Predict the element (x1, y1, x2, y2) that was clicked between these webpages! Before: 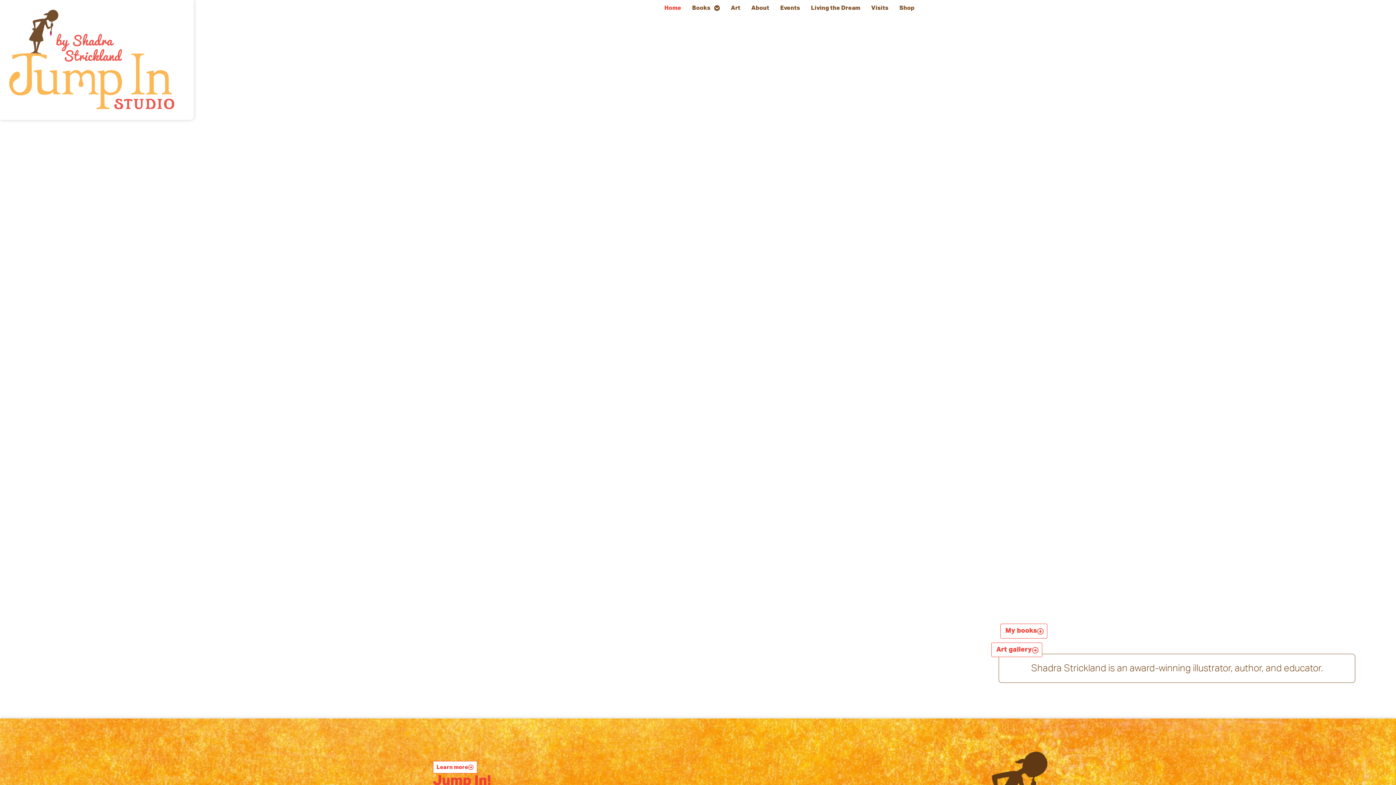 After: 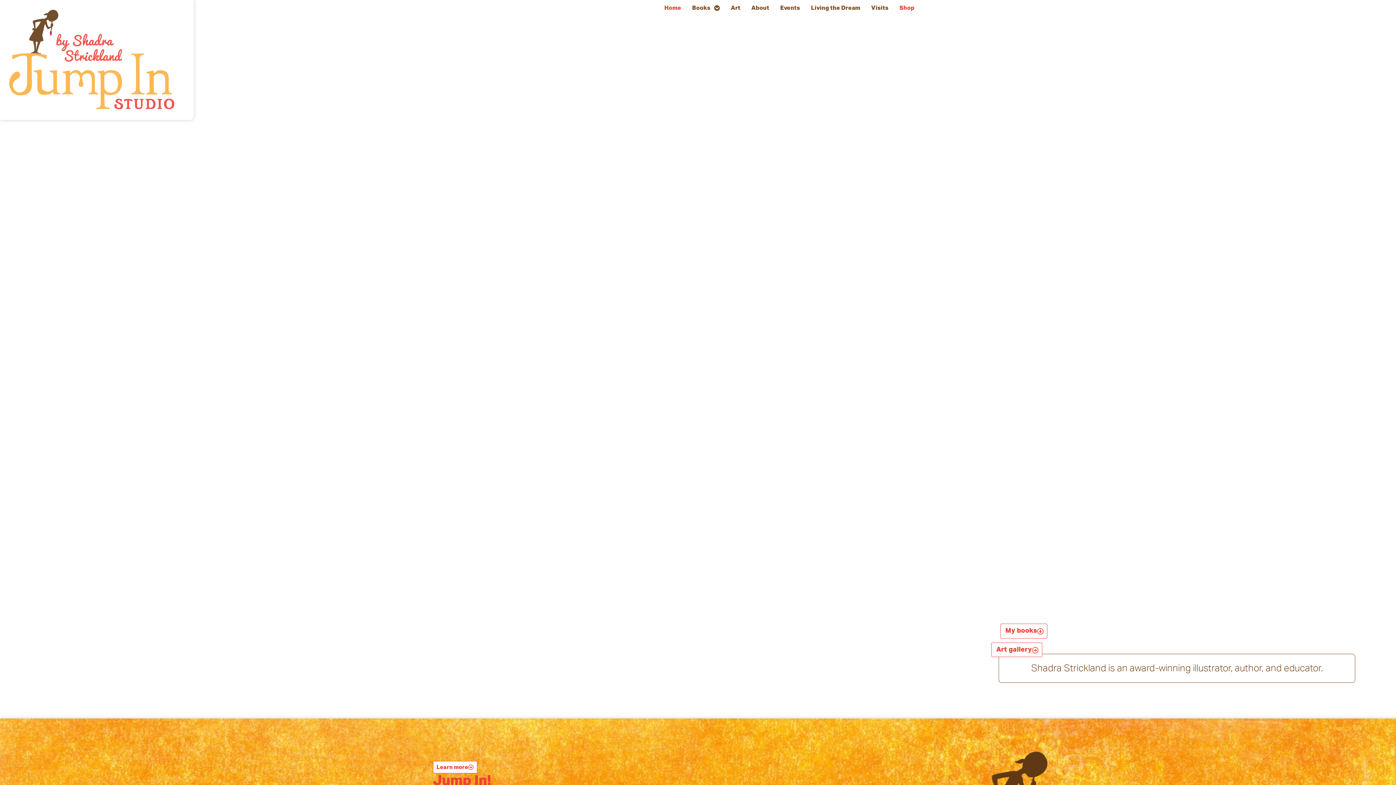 Action: bbox: (897, 3, 916, 12) label: Shop